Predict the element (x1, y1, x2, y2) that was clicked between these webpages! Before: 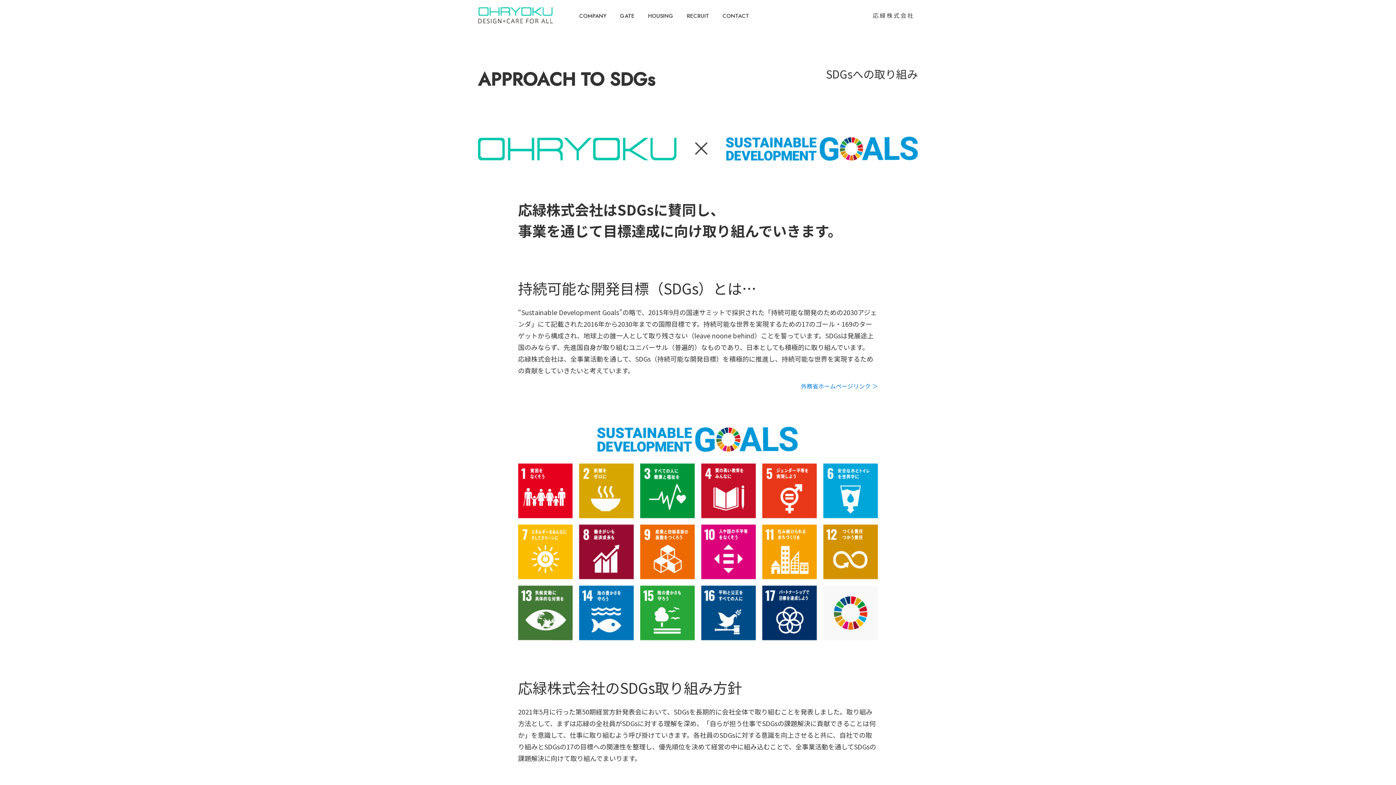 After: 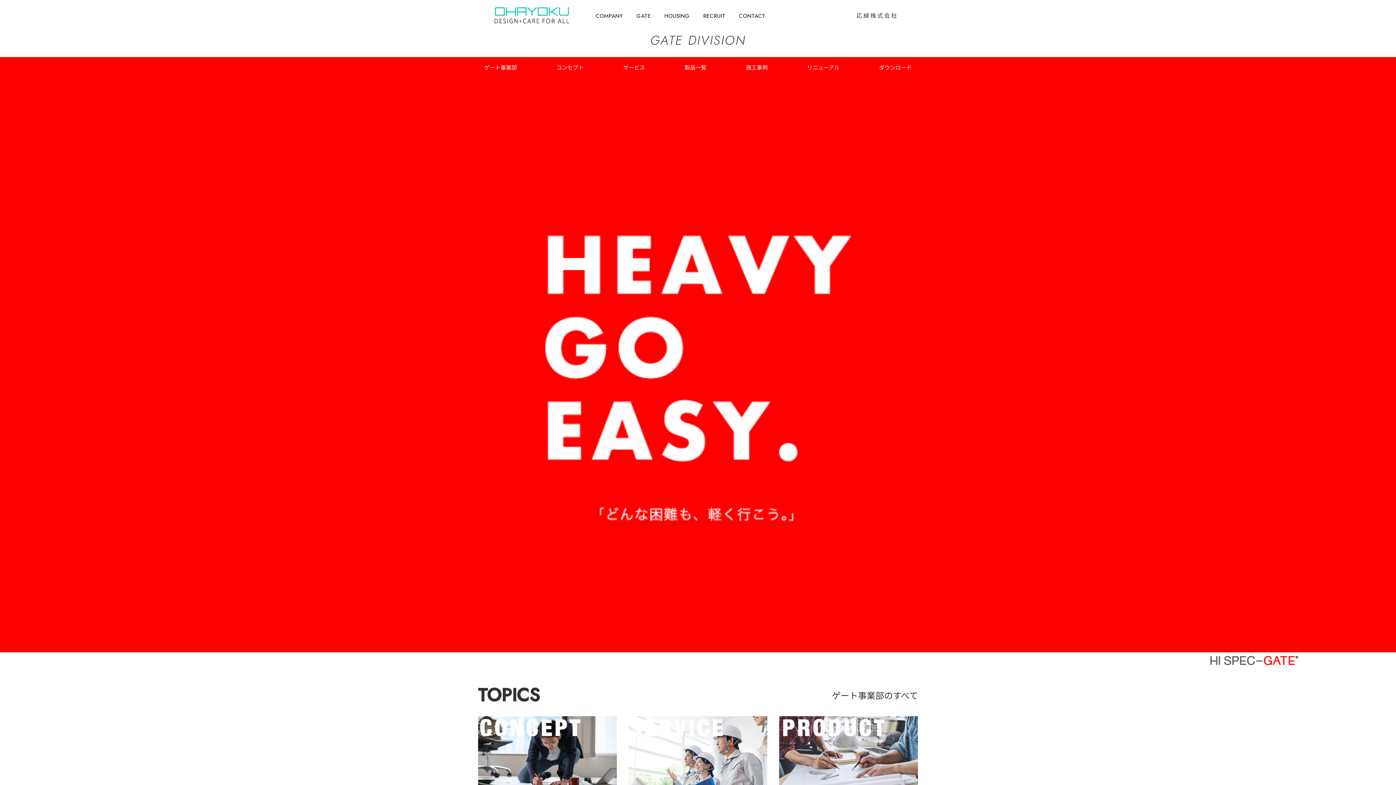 Action: bbox: (615, 9, 639, 22) label: GATE